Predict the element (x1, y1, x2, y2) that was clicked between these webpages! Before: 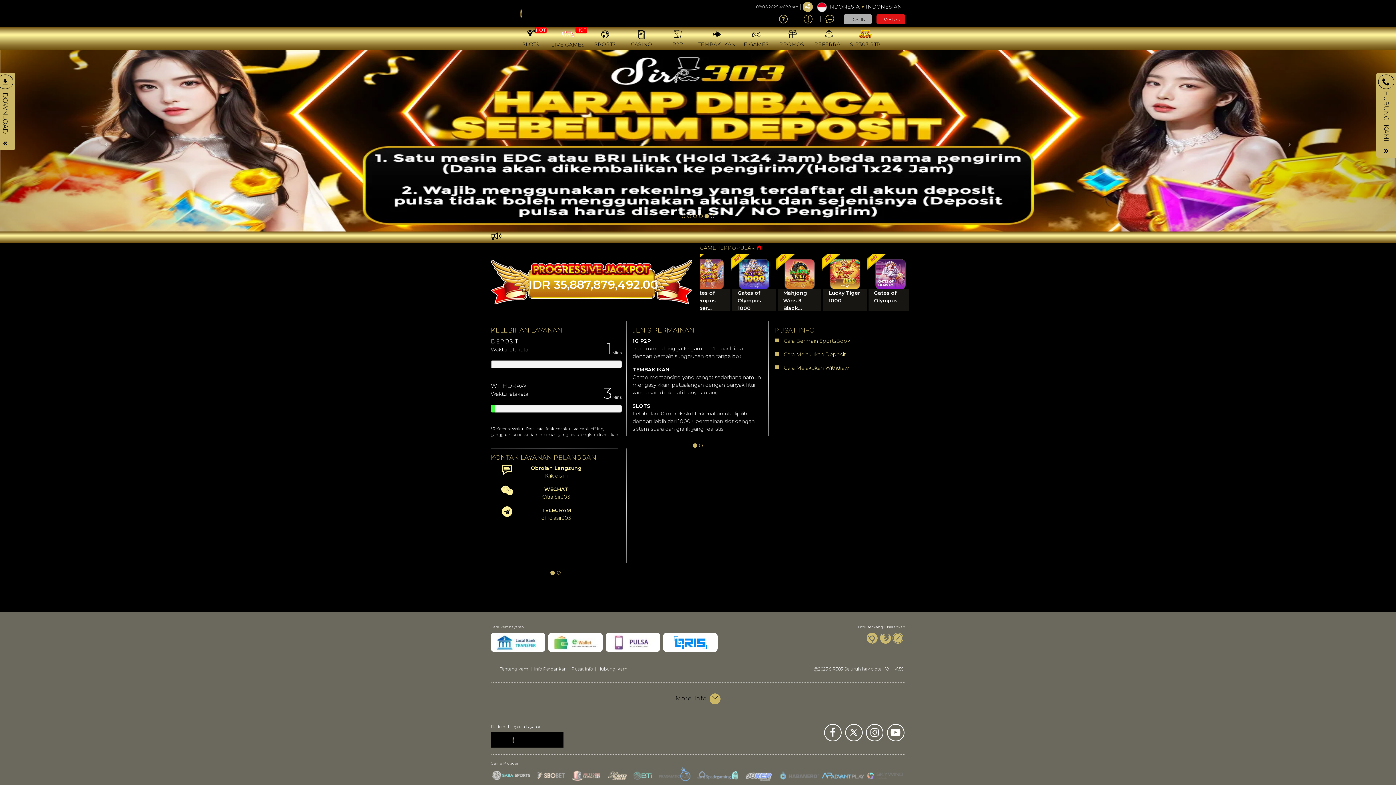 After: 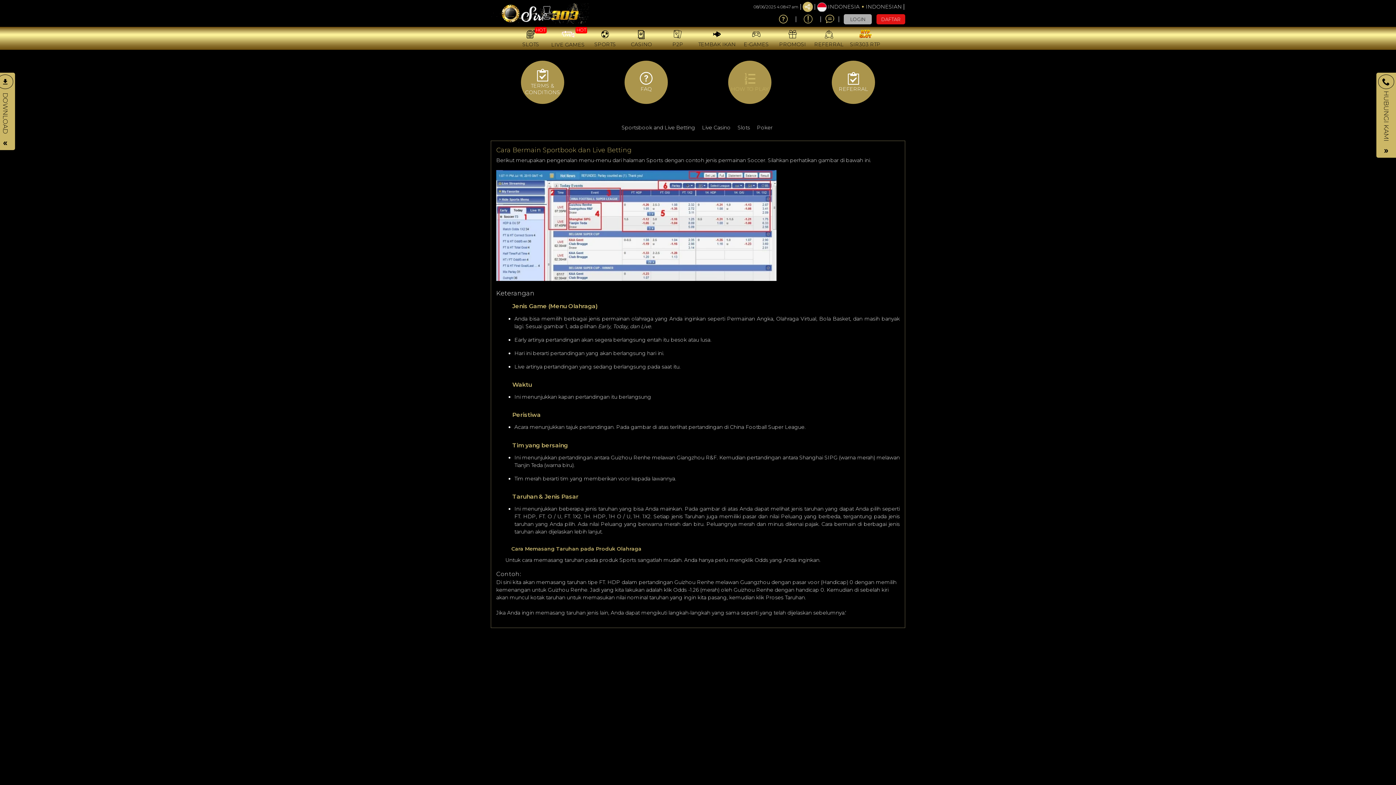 Action: bbox: (776, 13, 791, 25)